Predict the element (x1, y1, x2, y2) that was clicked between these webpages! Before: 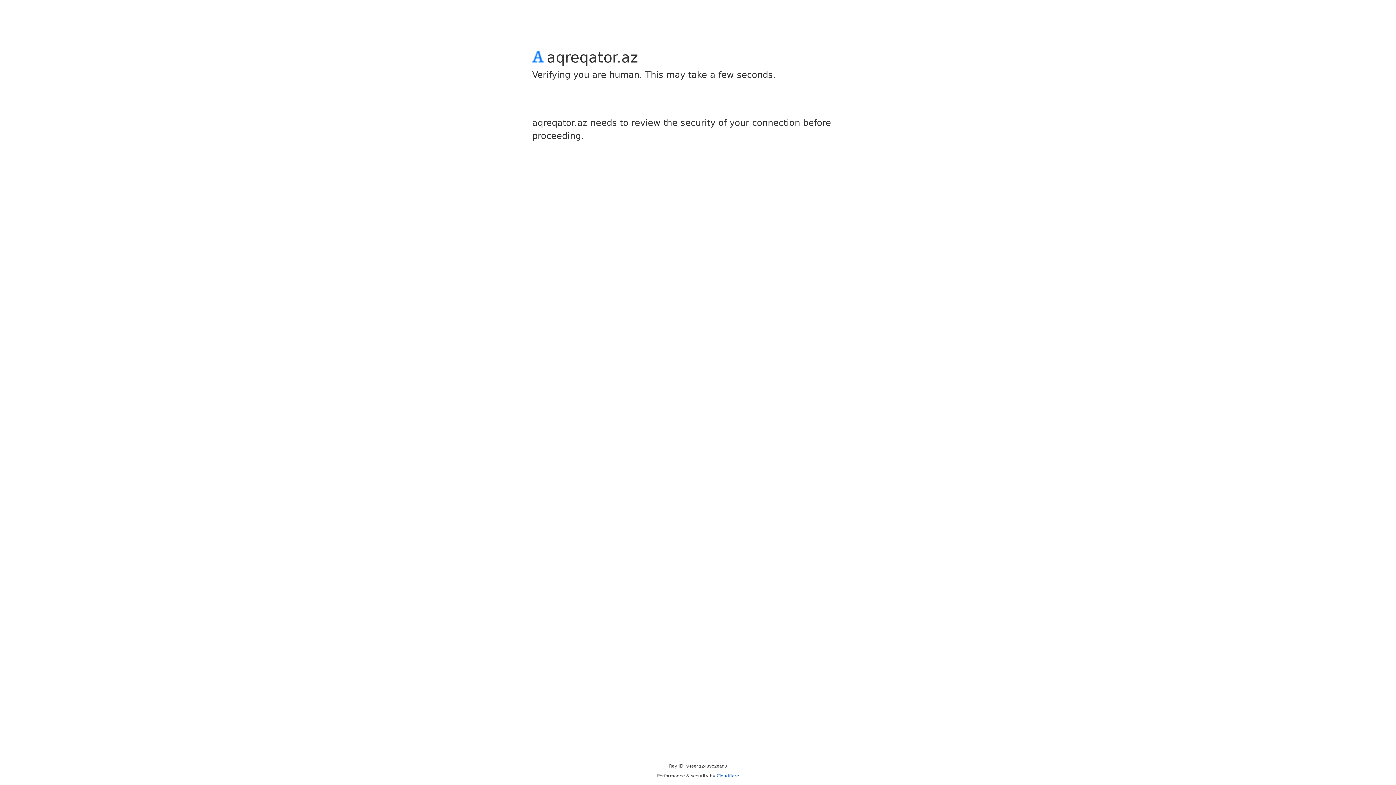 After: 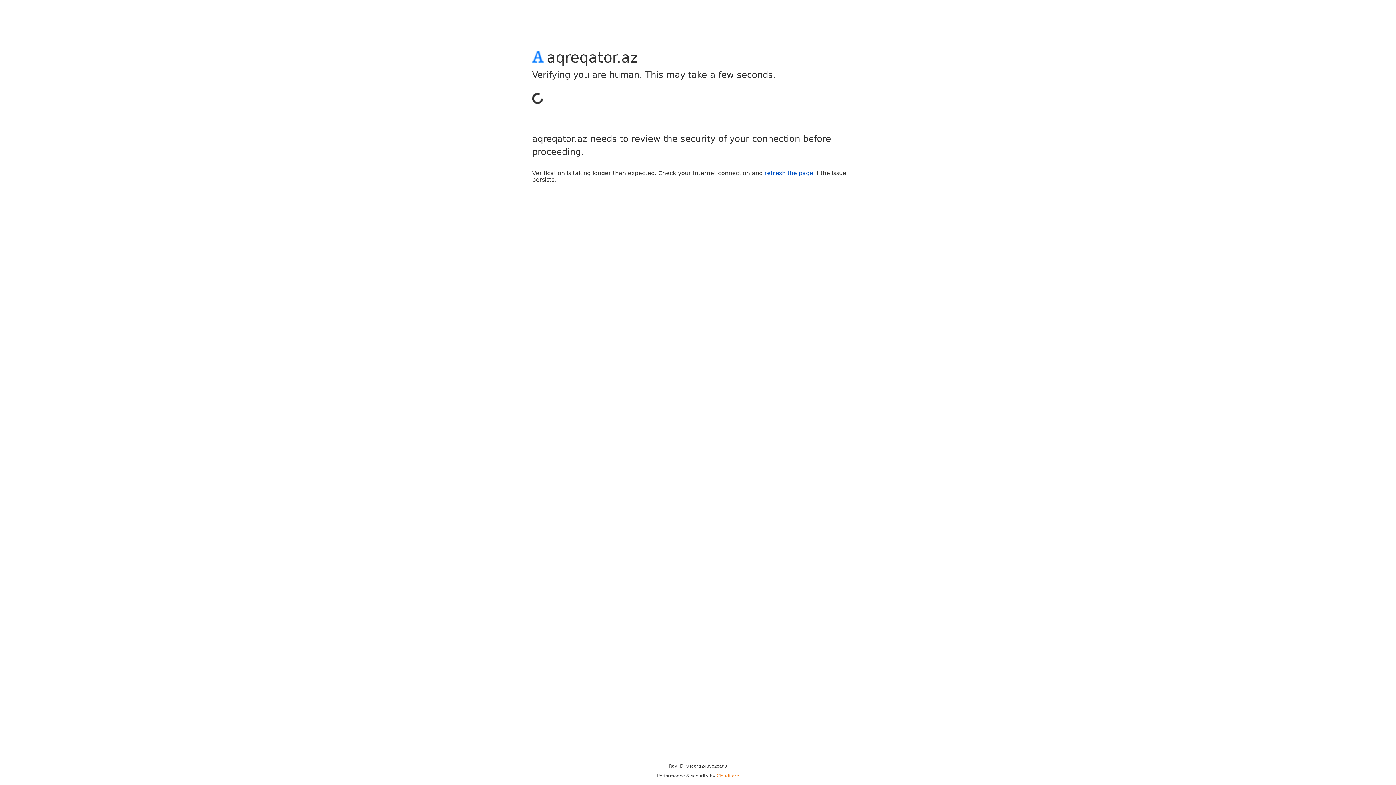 Action: bbox: (716, 773, 739, 778) label: Cloudflare